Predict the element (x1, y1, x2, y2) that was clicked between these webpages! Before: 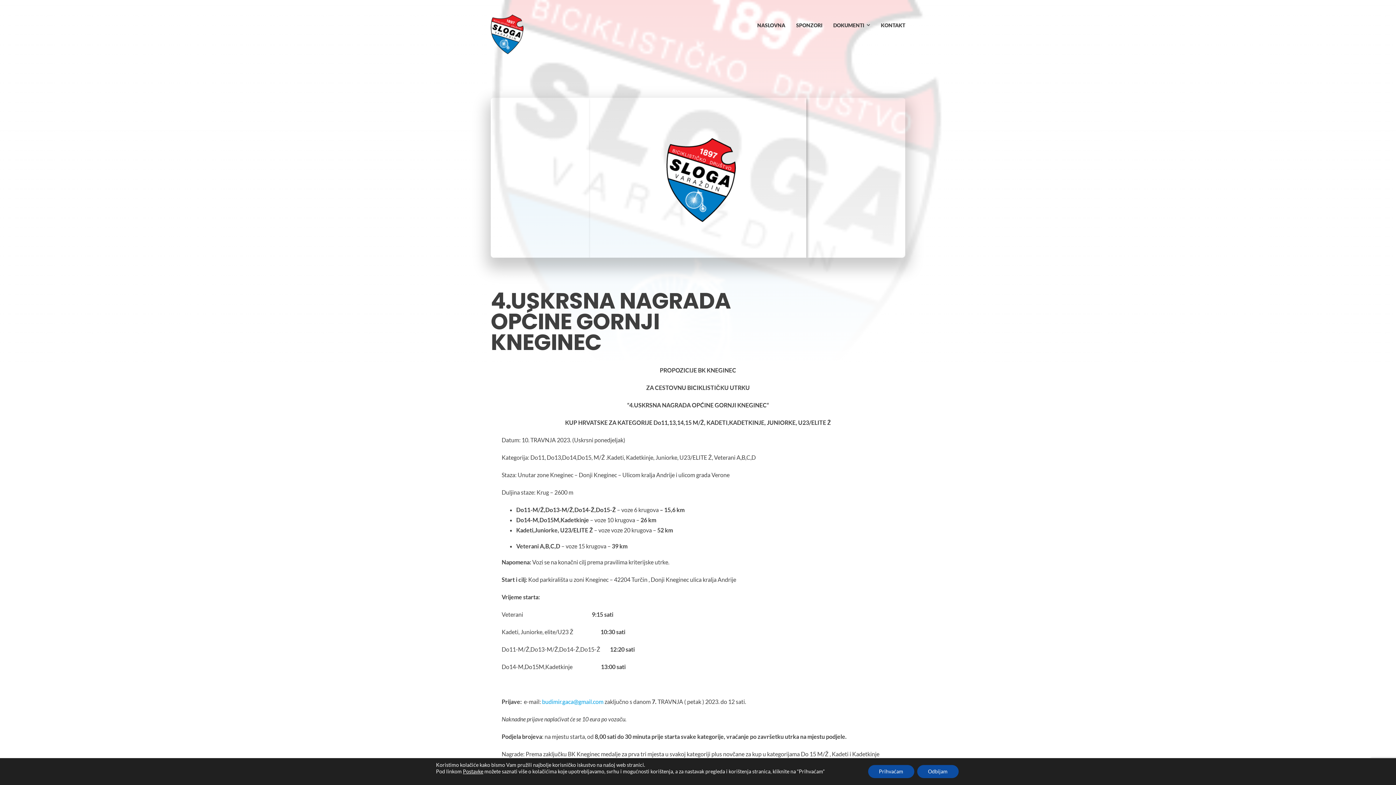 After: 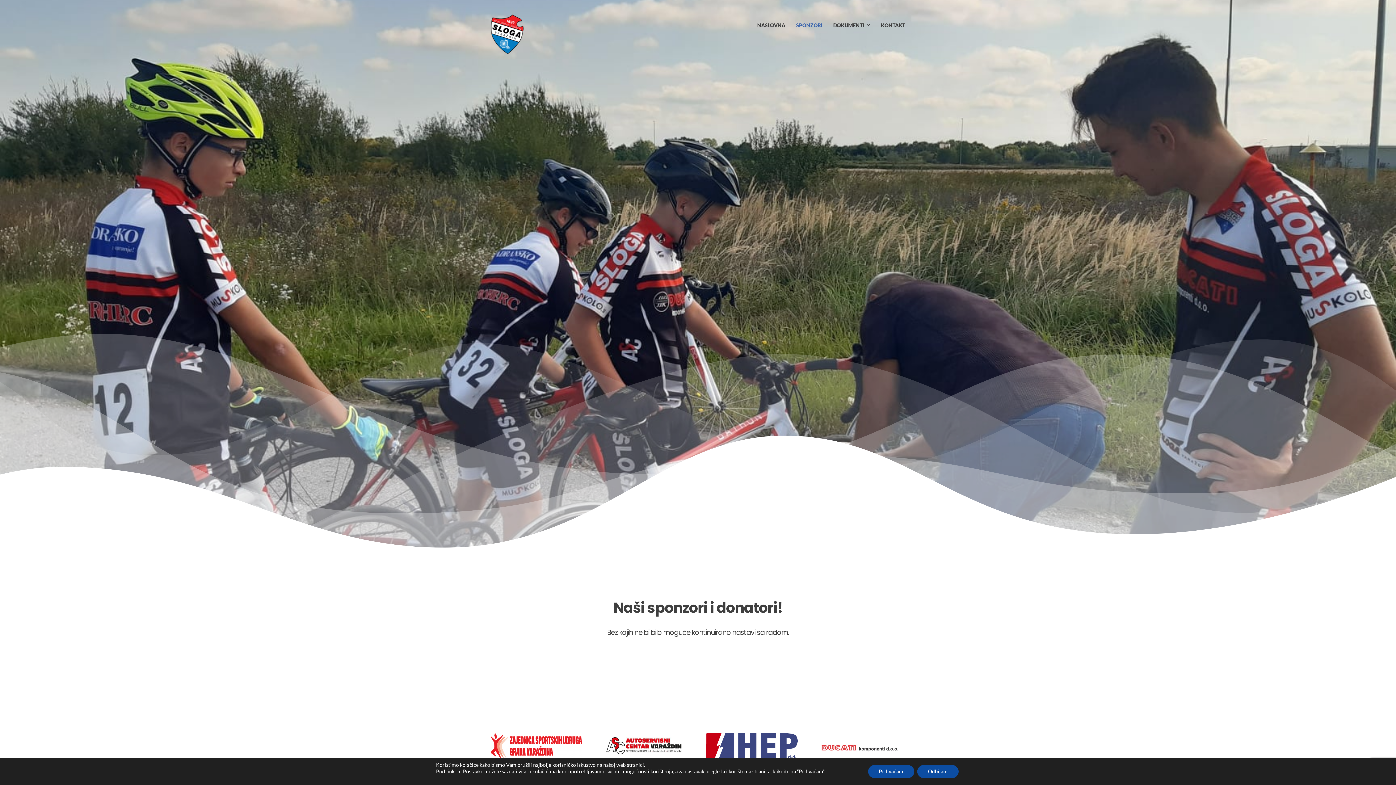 Action: bbox: (796, 15, 822, 35) label: SPONZORI